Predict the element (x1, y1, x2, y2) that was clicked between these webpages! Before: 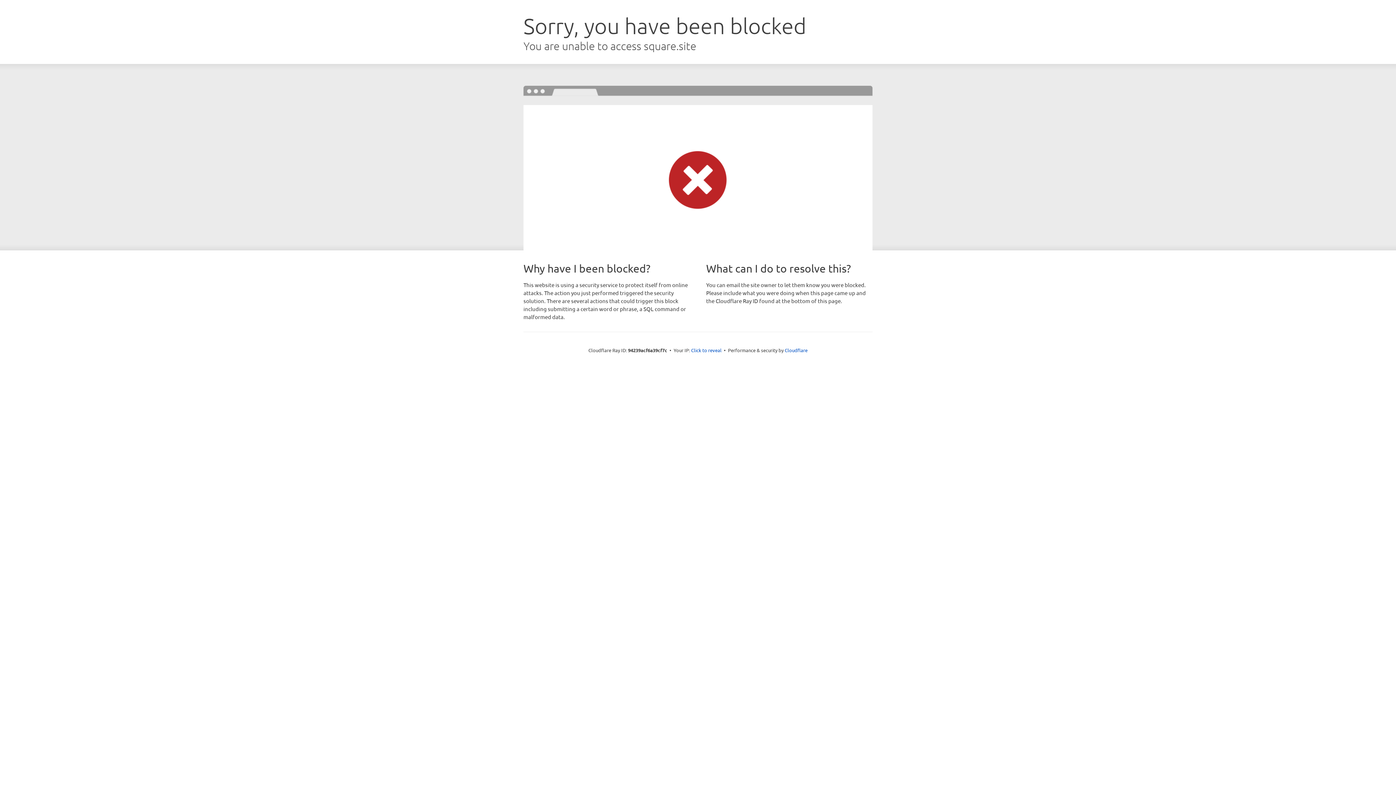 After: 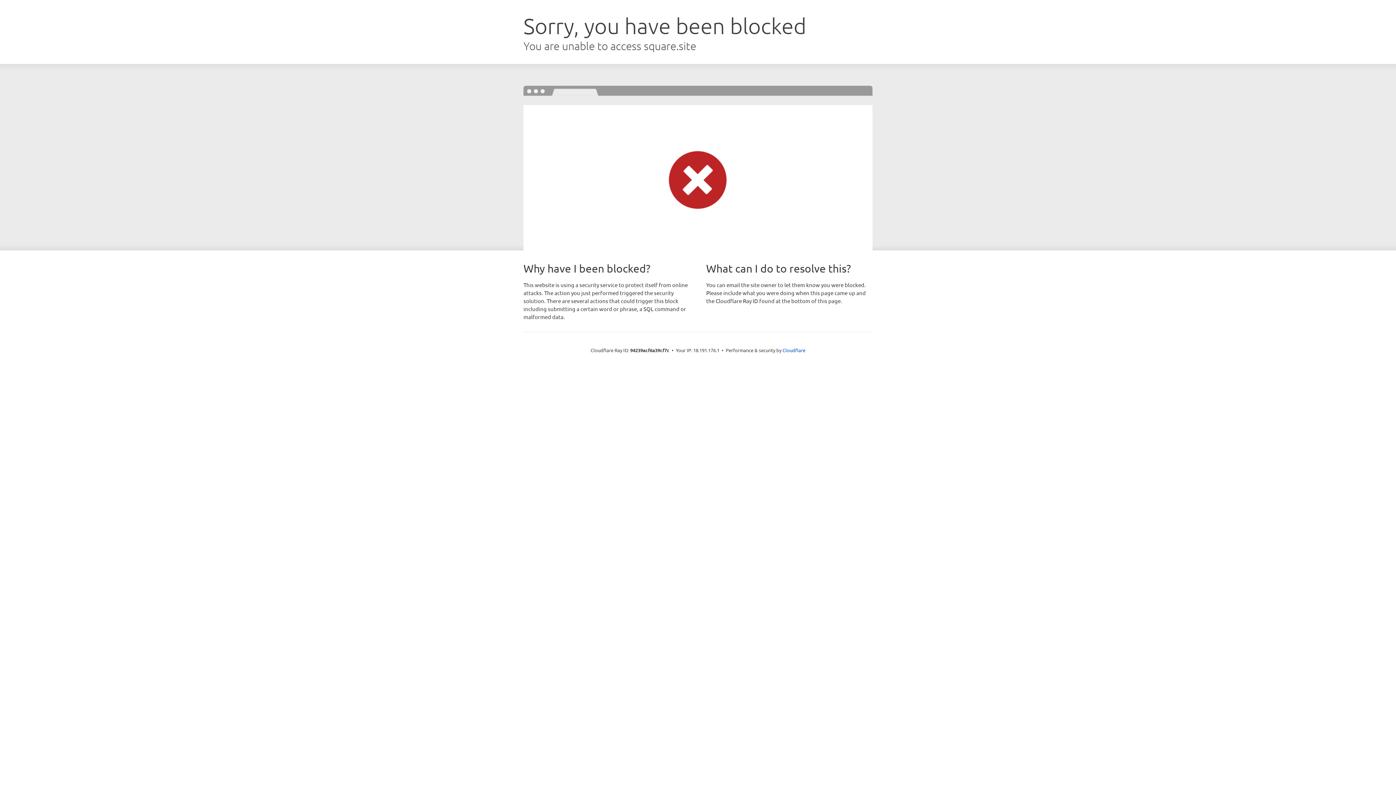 Action: bbox: (691, 346, 721, 353) label: Click to reveal